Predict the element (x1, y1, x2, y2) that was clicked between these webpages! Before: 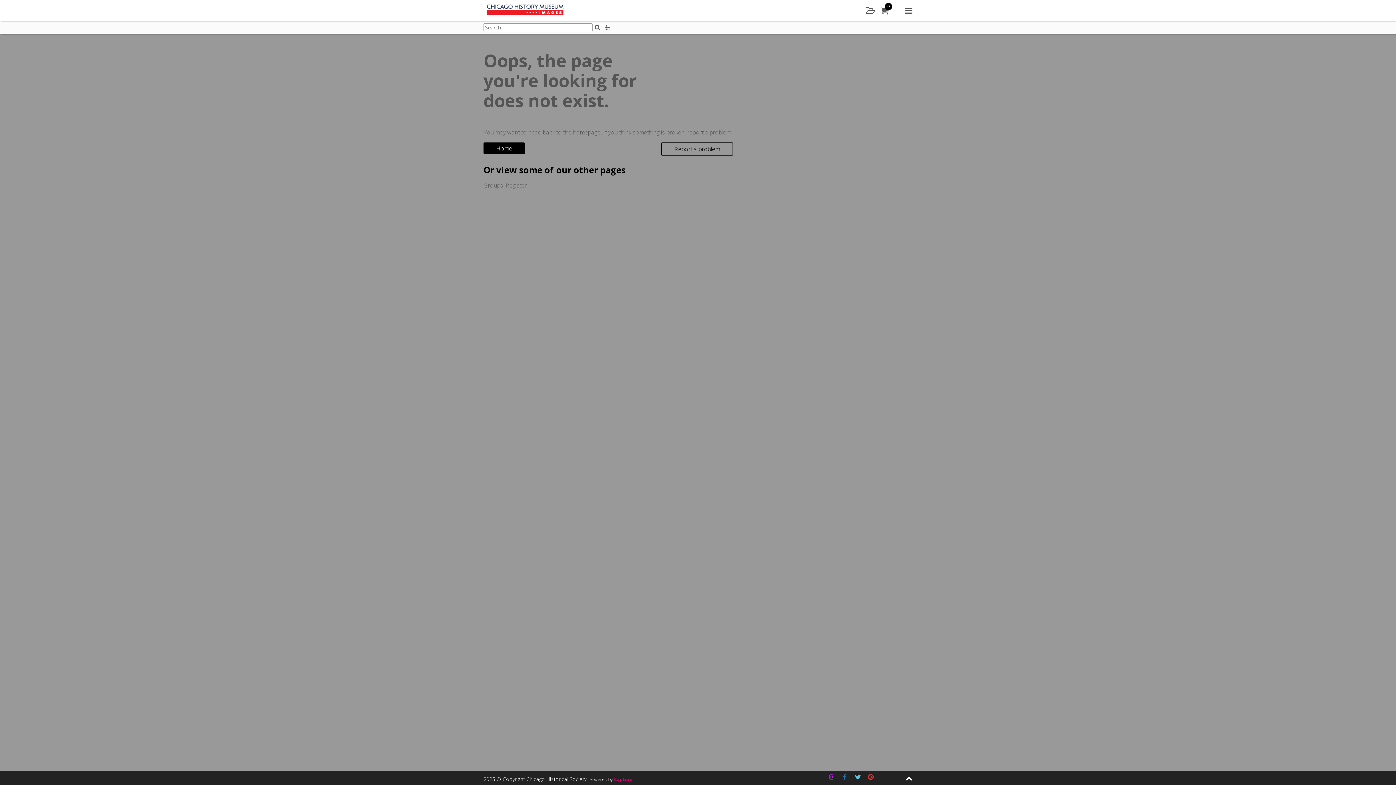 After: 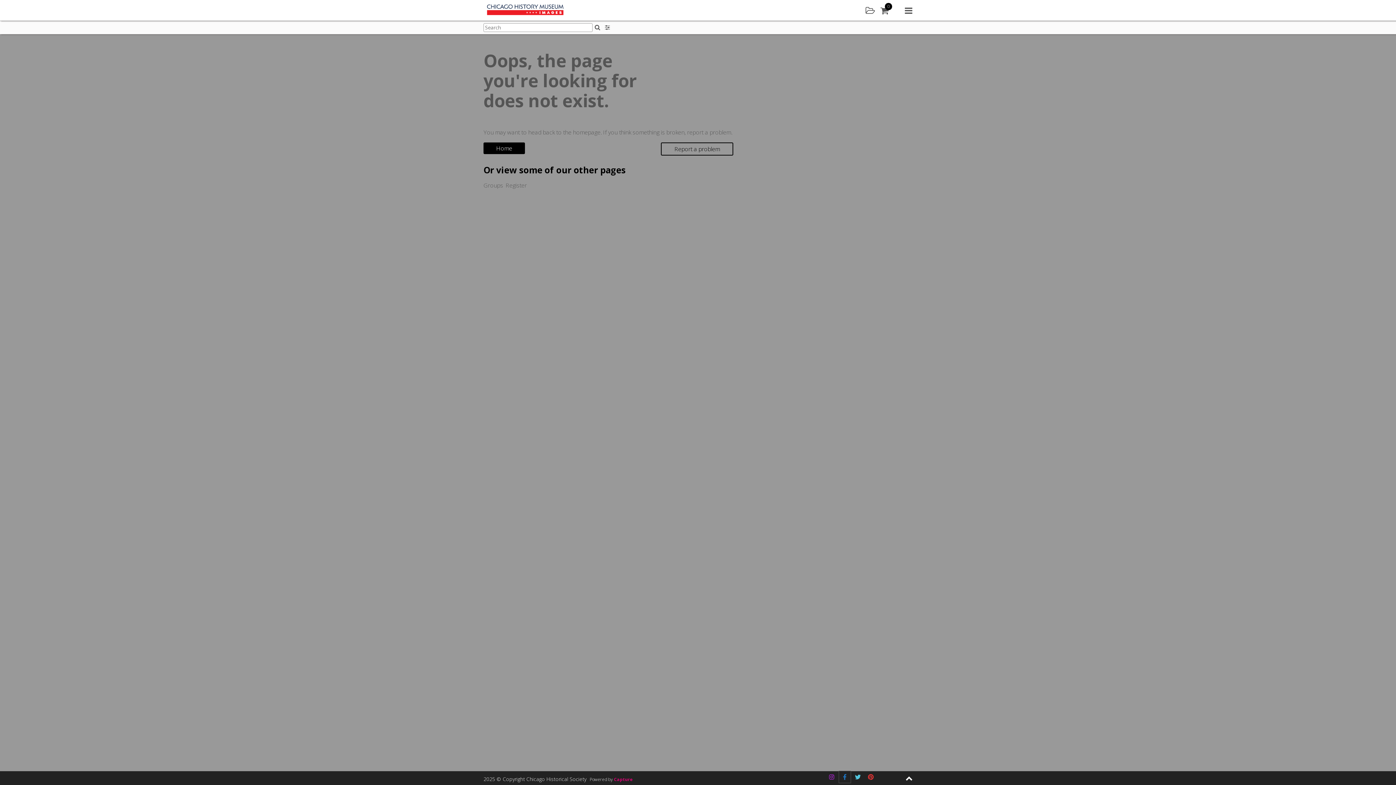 Action: label: Facebook bbox: (839, 771, 850, 783)